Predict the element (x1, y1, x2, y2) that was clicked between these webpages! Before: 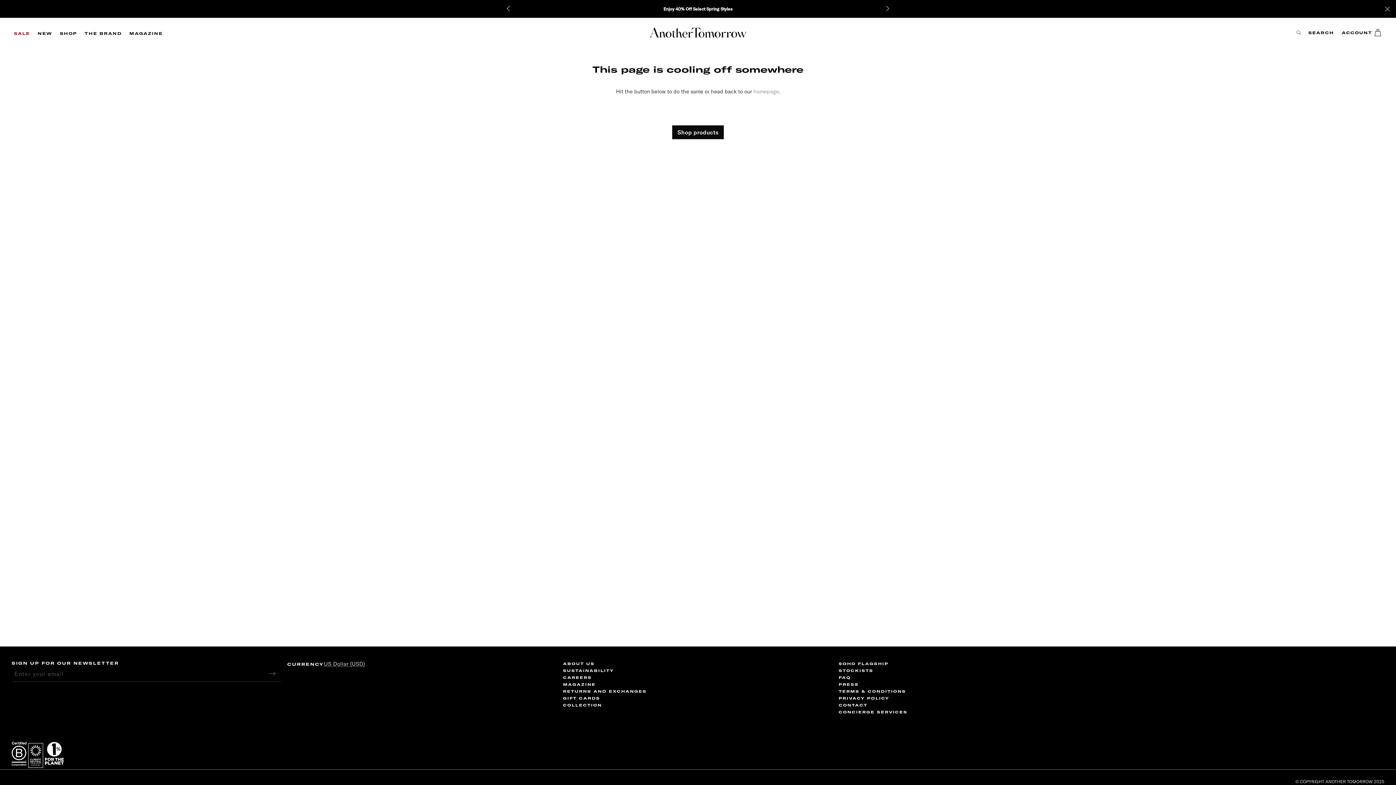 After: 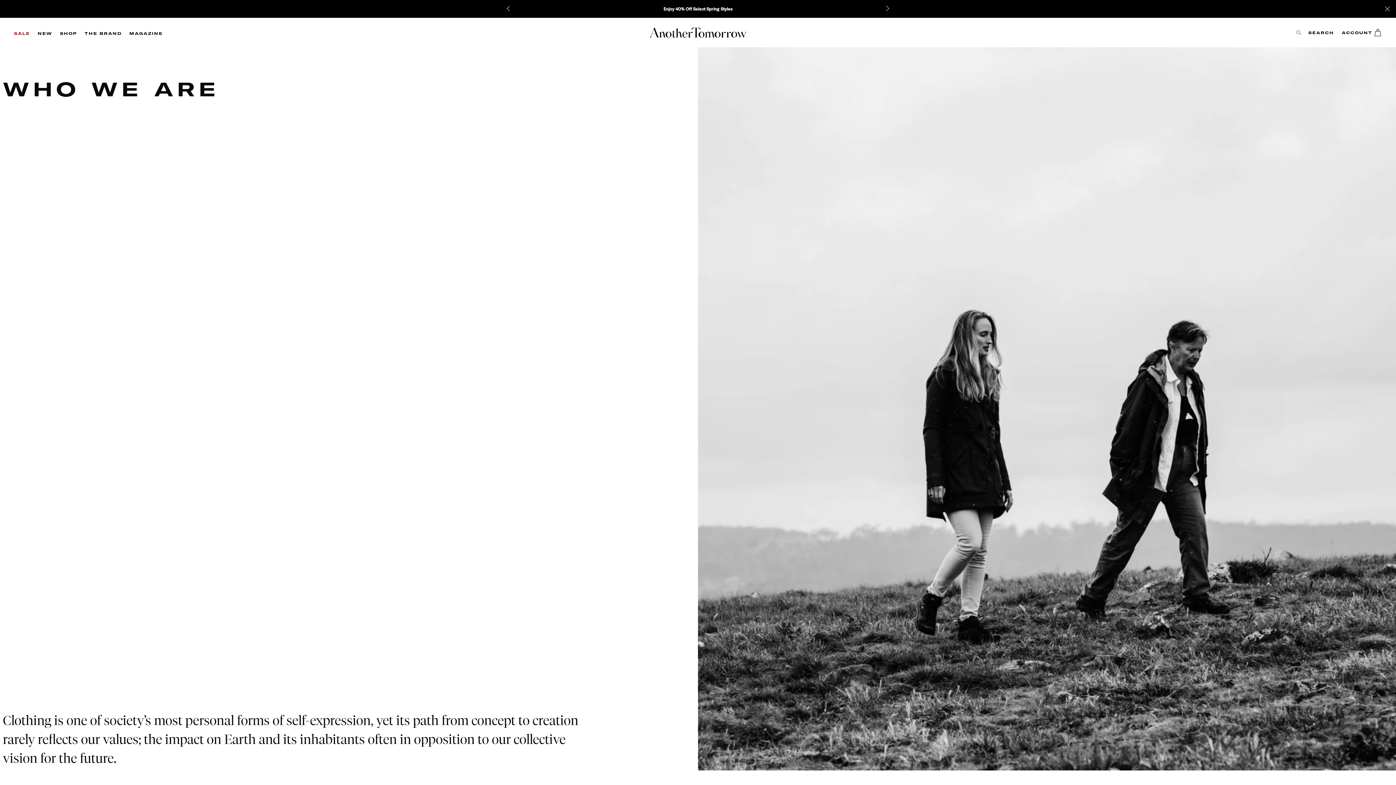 Action: bbox: (563, 661, 833, 666) label: ABOUT US